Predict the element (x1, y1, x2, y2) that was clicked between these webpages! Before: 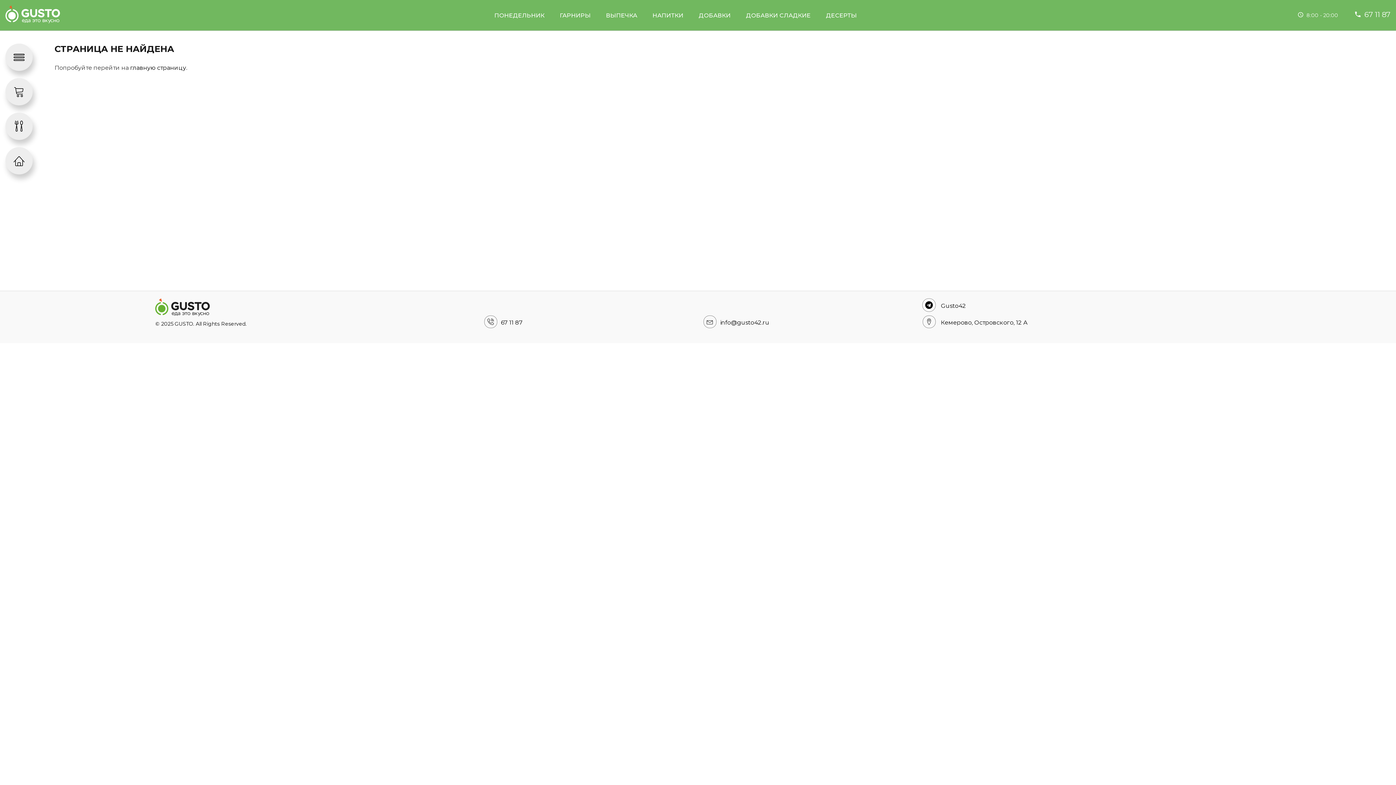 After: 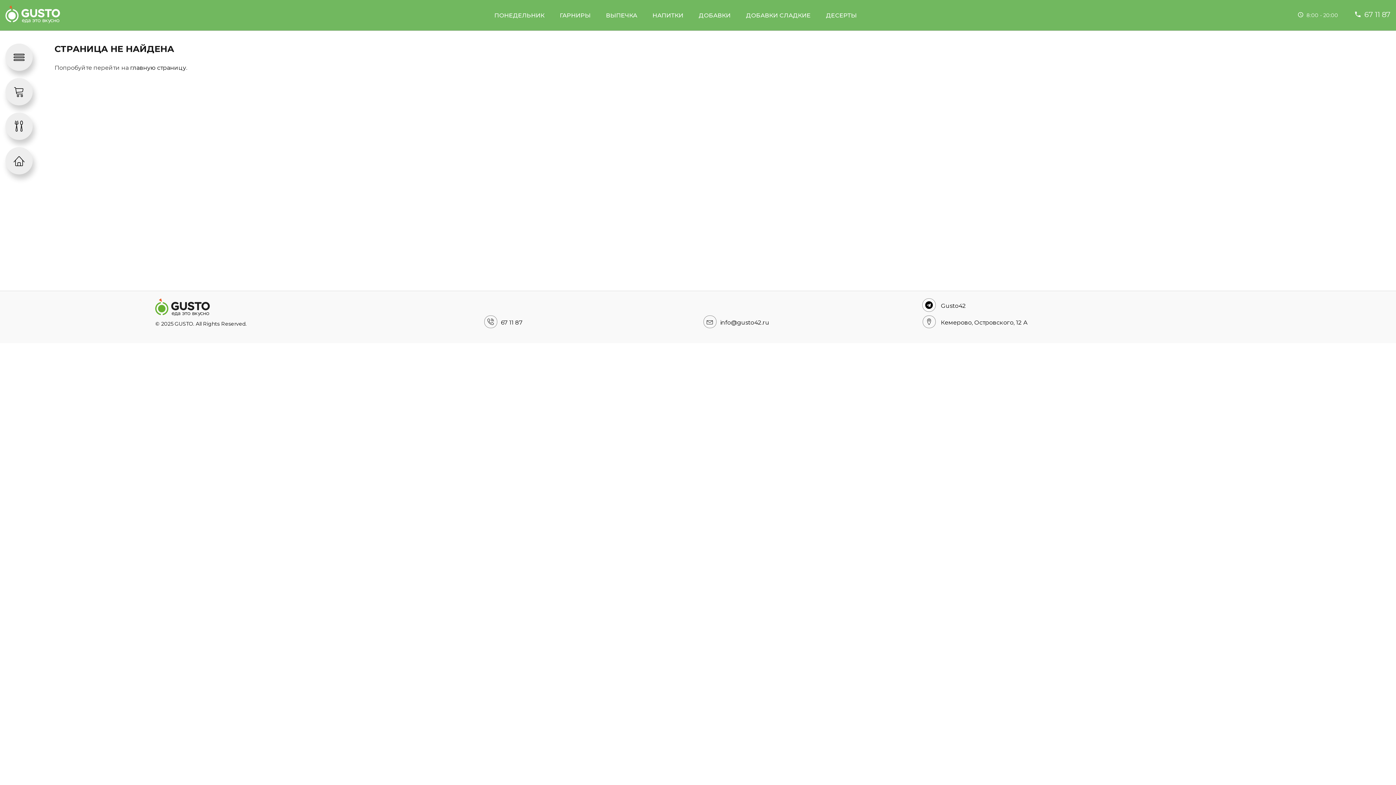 Action: label: 67 11 87 bbox: (1364, 10, 1390, 18)